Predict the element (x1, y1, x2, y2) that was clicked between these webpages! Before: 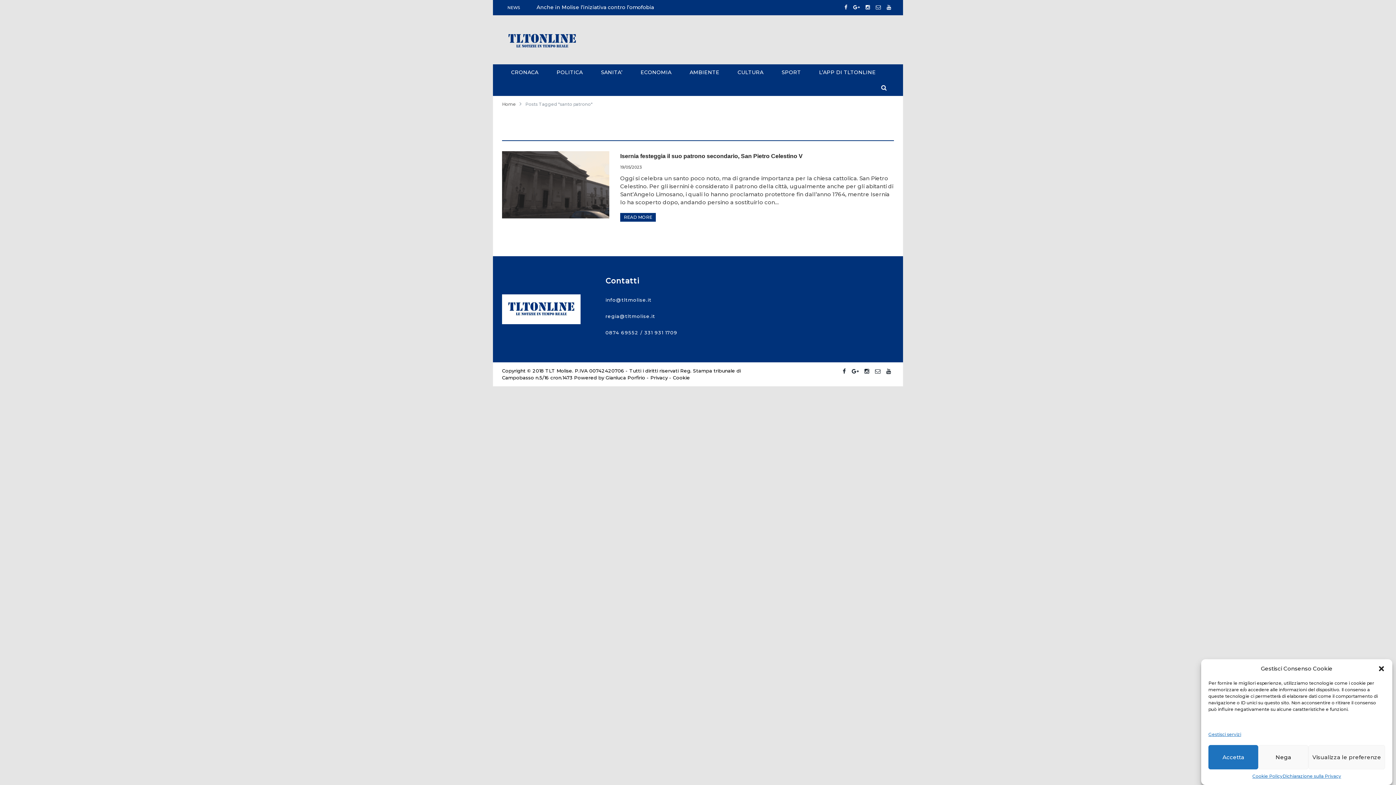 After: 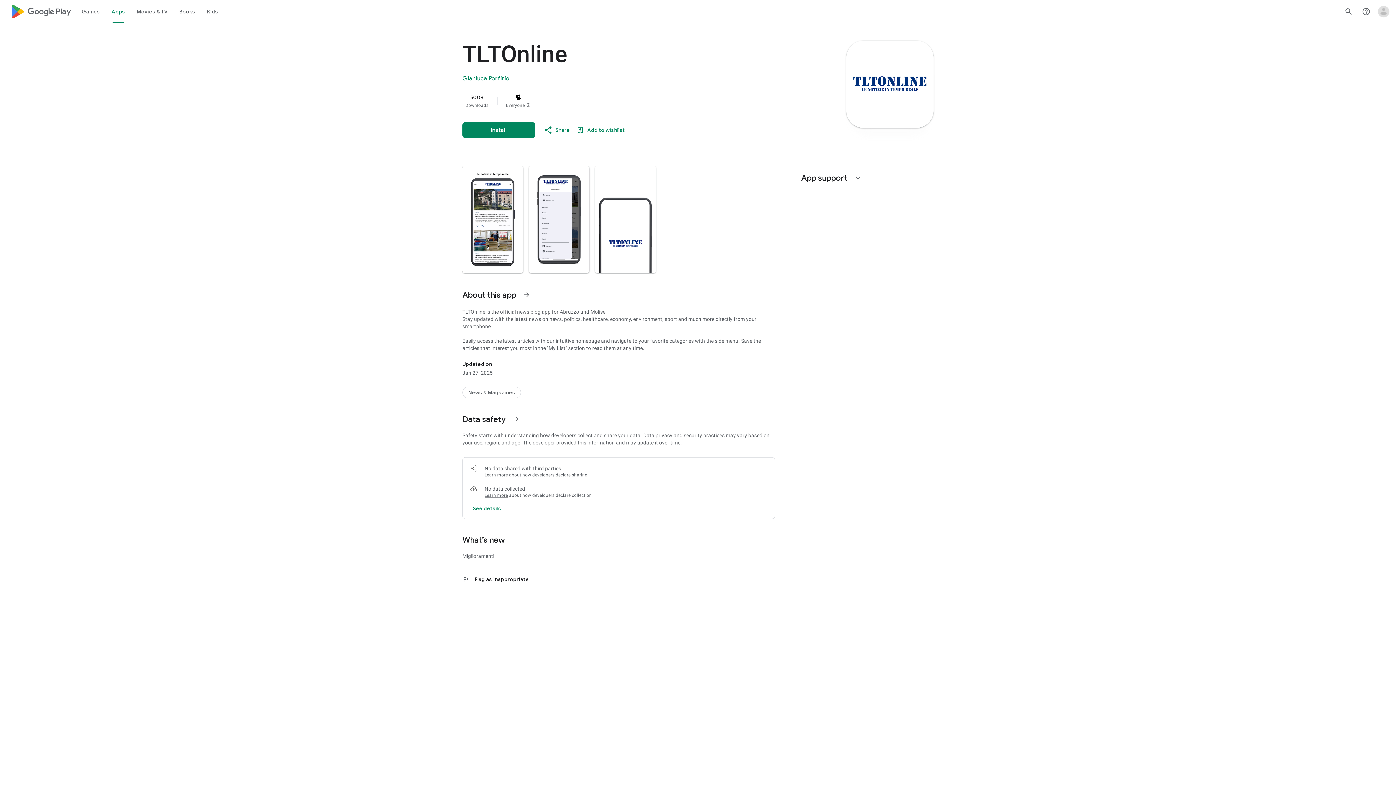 Action: bbox: (850, 4, 862, 10)